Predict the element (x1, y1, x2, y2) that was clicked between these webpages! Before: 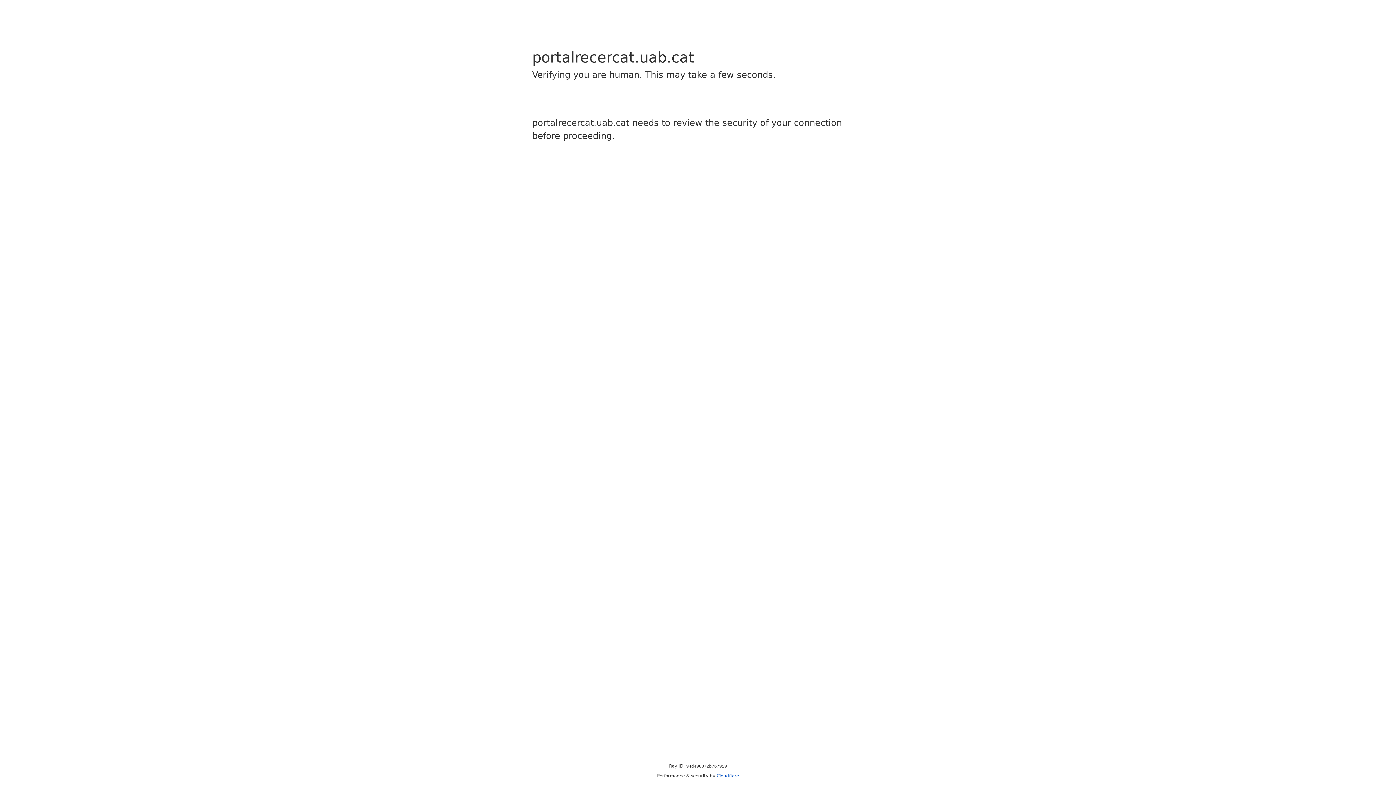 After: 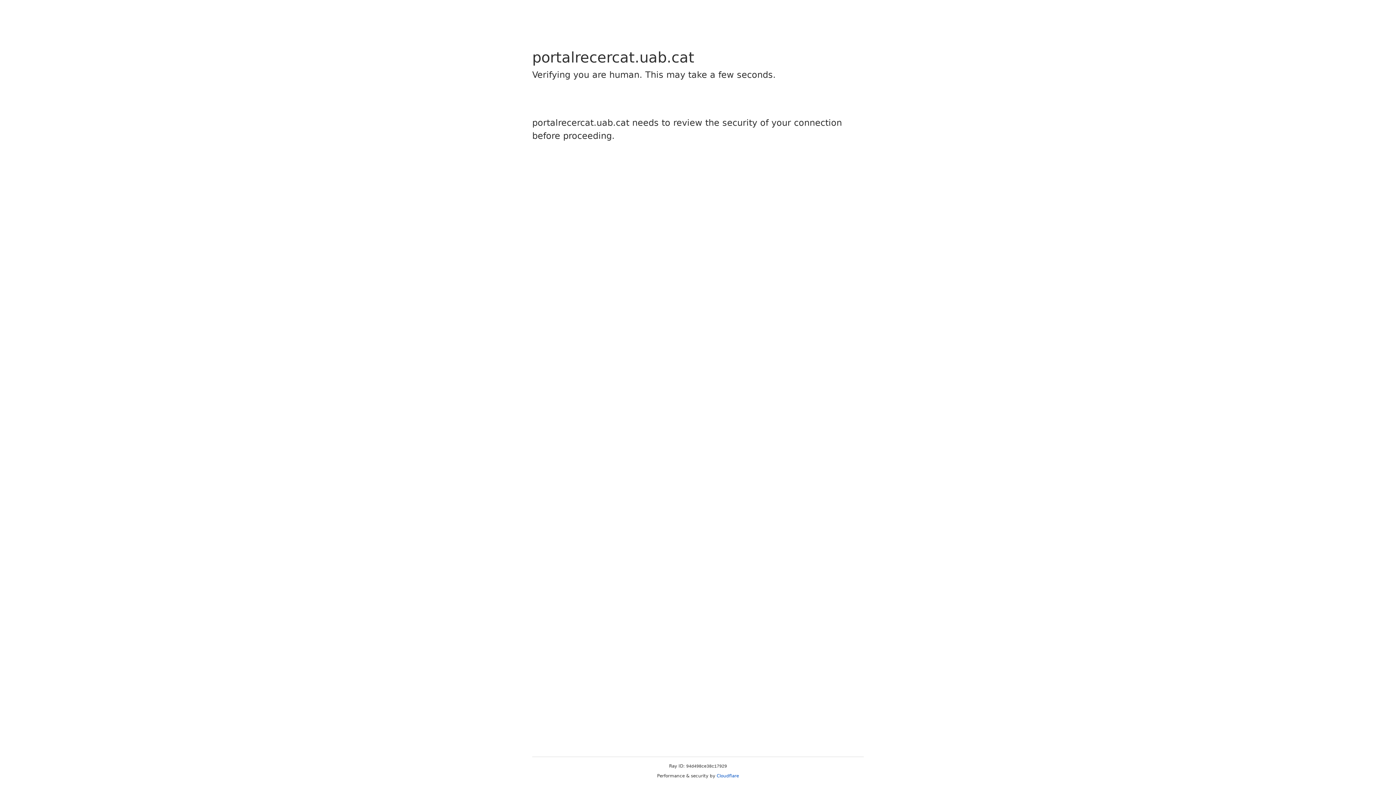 Action: label: Cloudflare bbox: (716, 773, 739, 778)